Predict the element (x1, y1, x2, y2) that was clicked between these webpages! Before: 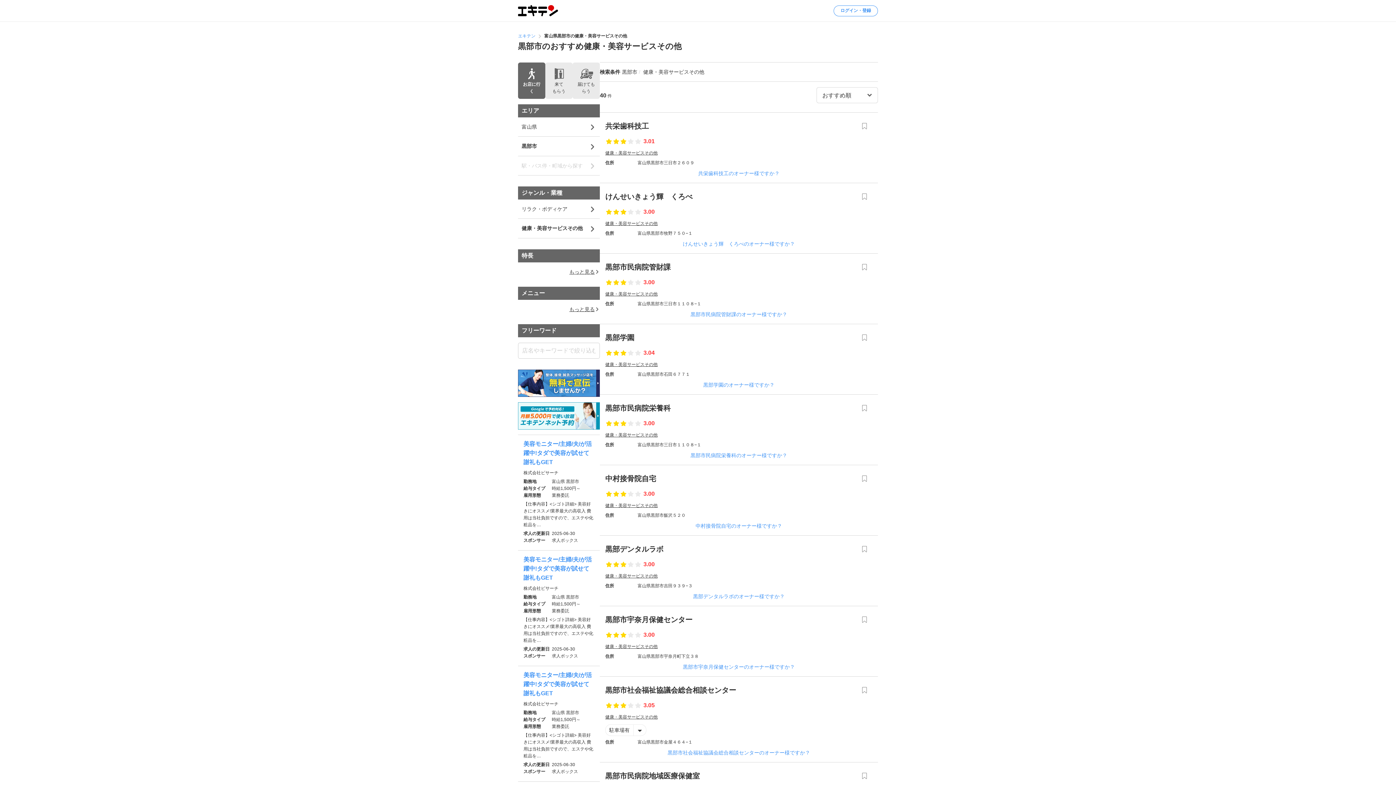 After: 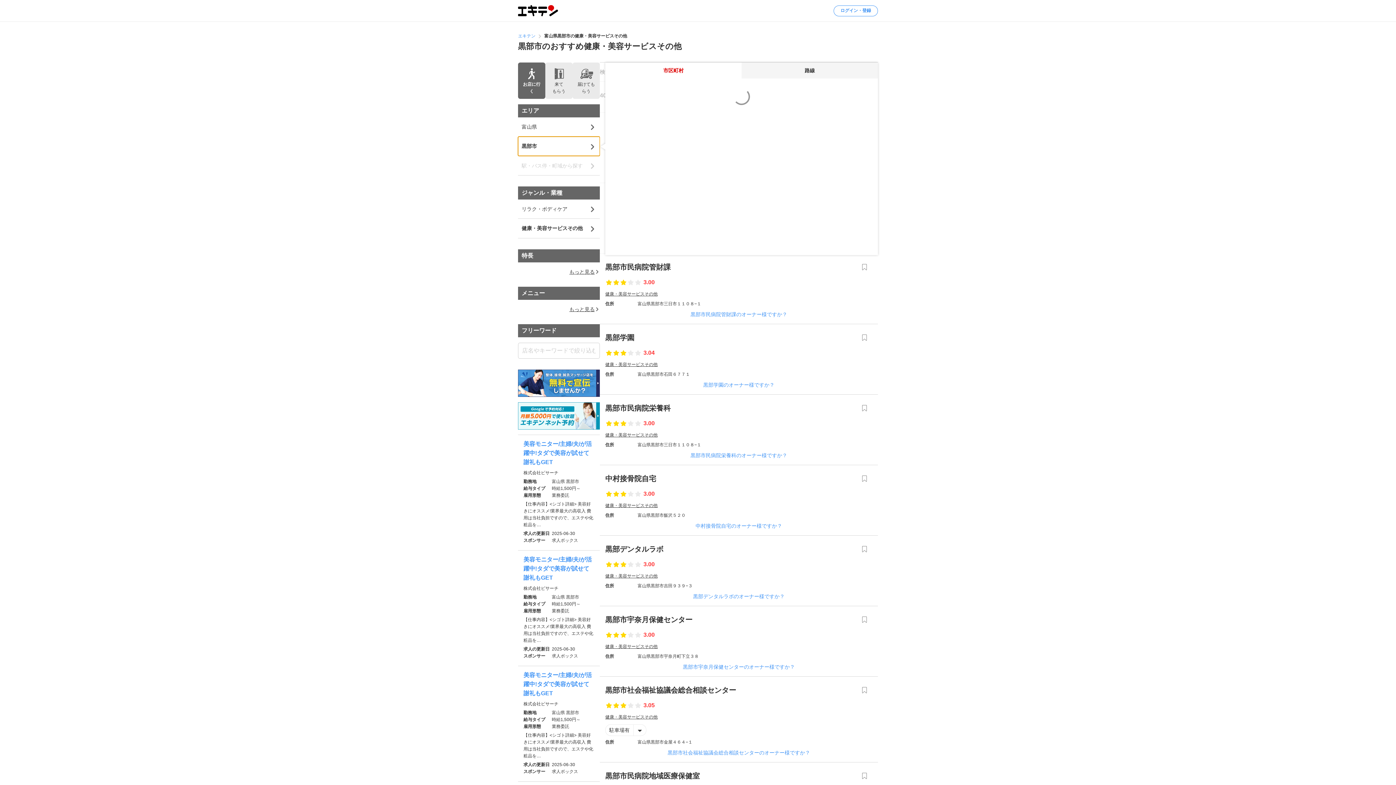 Action: label: 黒部市 bbox: (518, 136, 600, 155)